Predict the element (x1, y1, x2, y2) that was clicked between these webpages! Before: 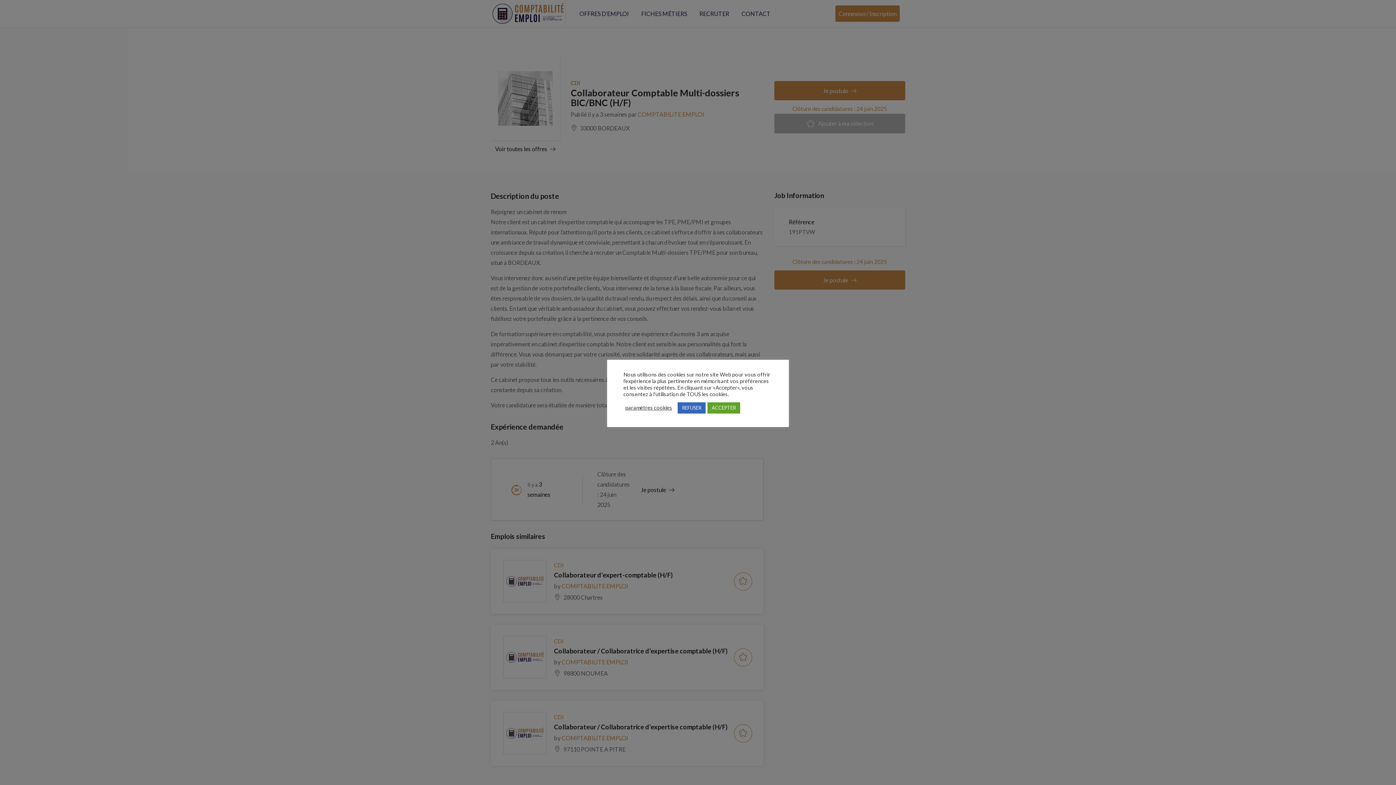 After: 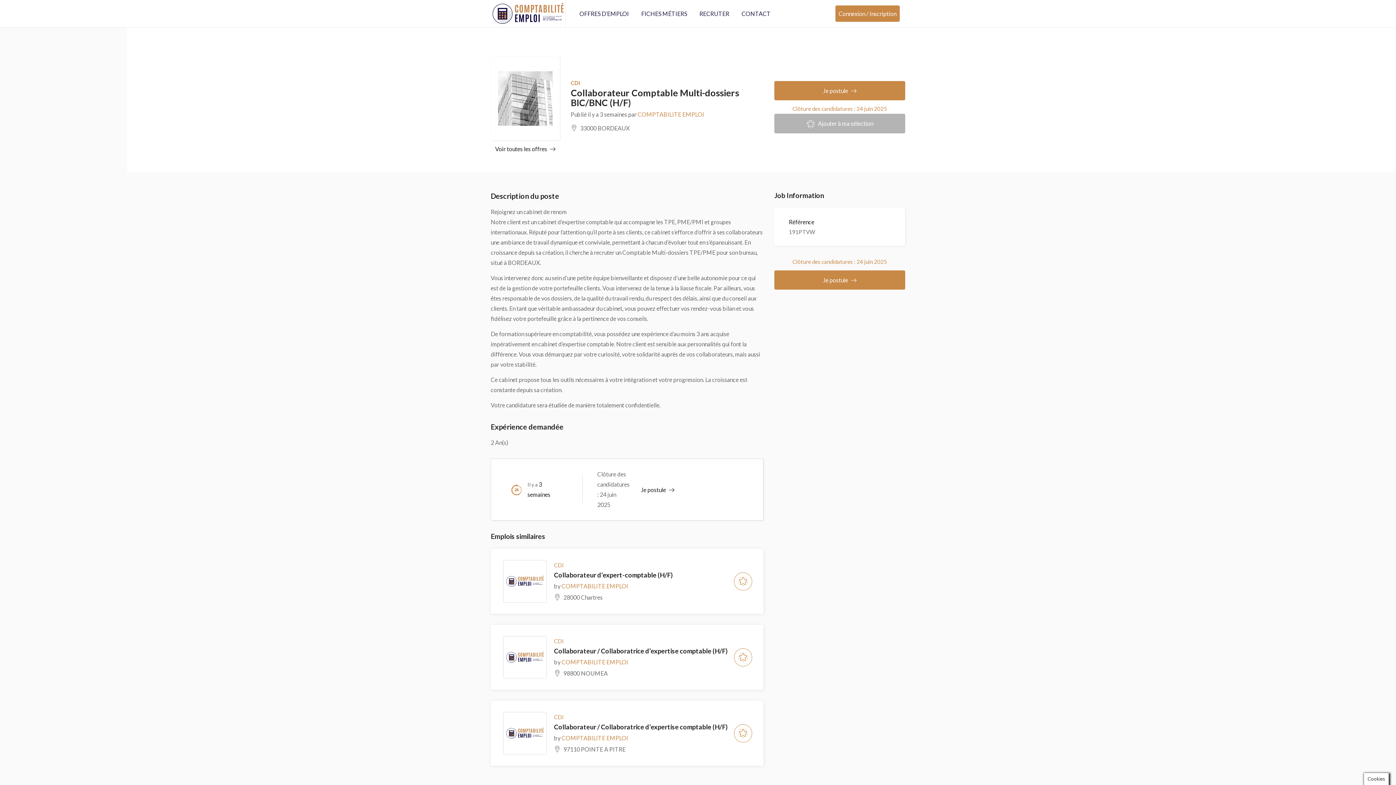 Action: label: ACCEPTER bbox: (707, 402, 740, 413)